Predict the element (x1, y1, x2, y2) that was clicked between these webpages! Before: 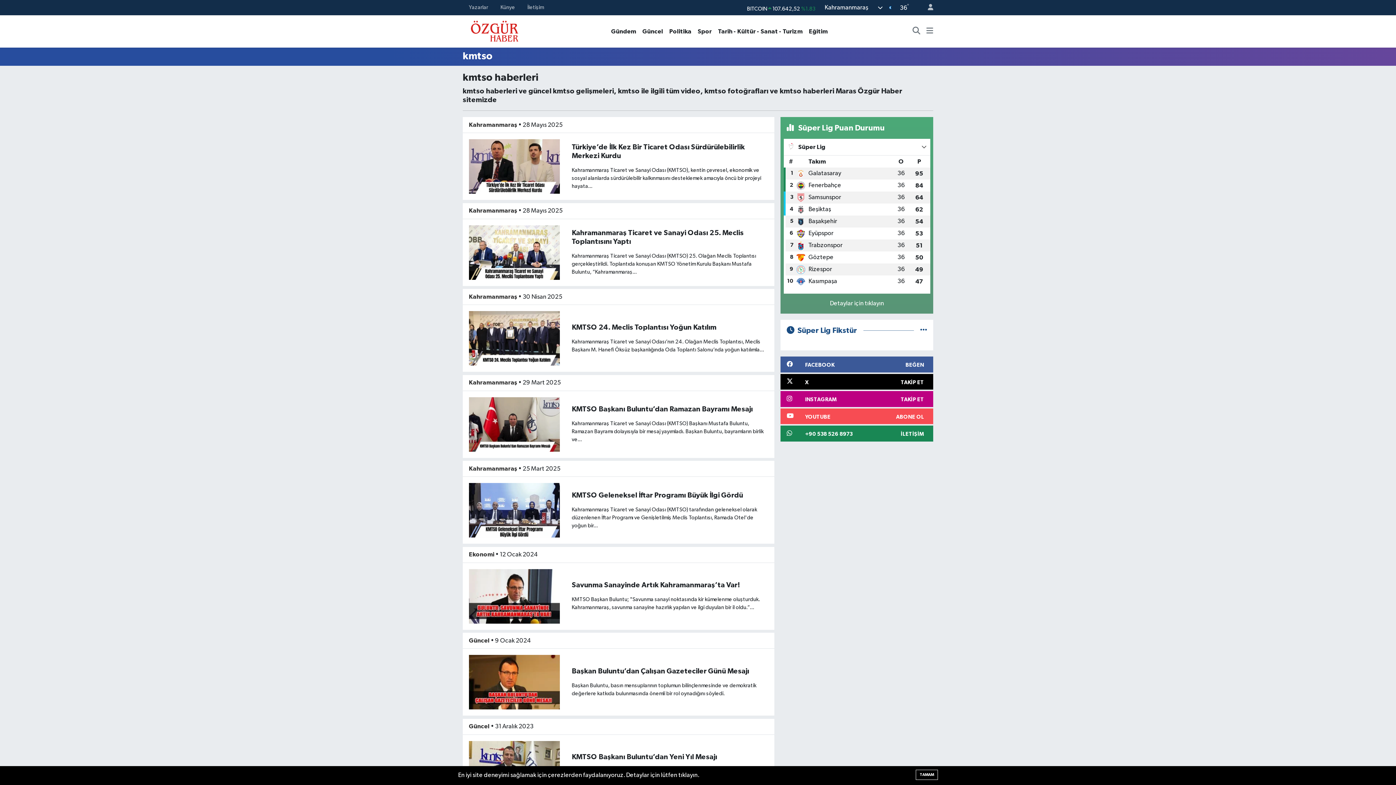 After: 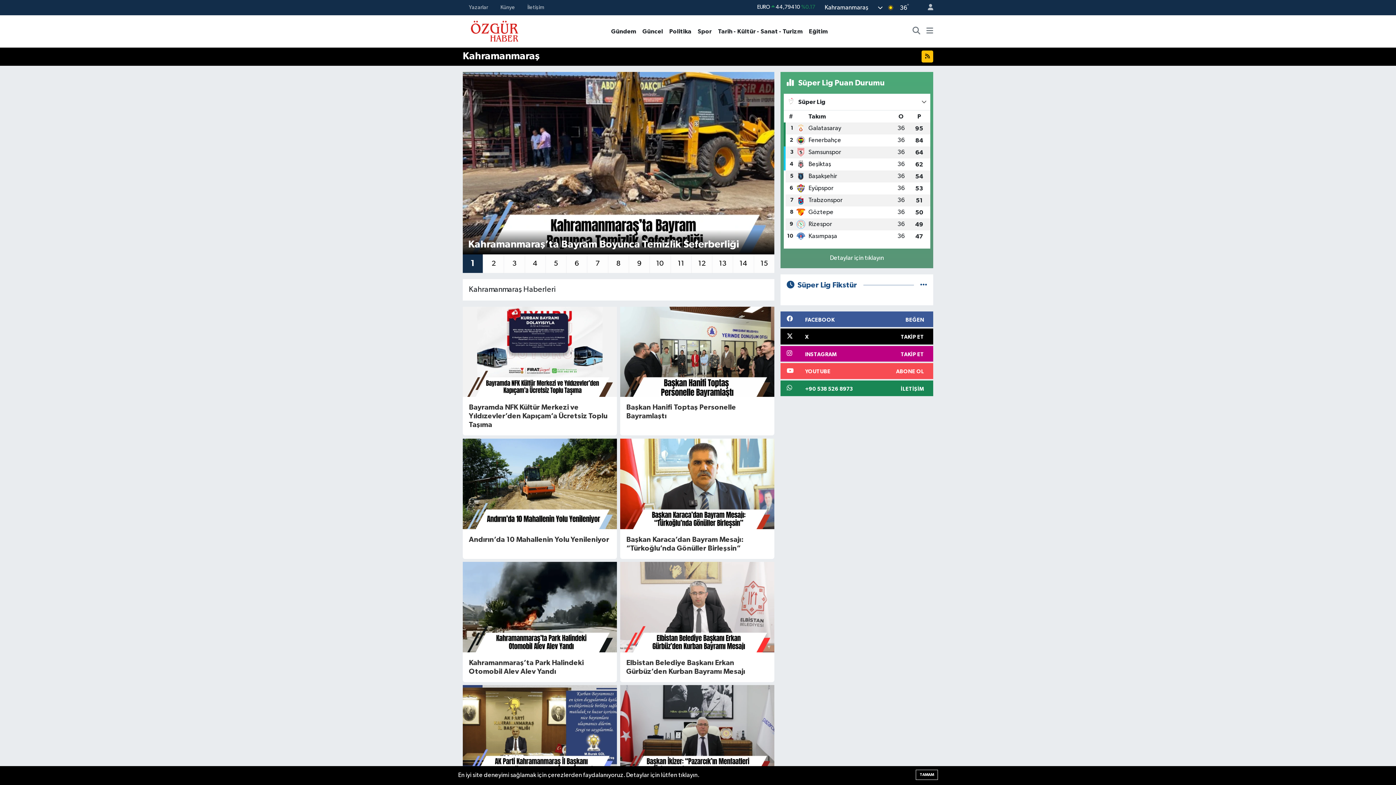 Action: bbox: (469, 121, 517, 127) label: Kahramanmaraş